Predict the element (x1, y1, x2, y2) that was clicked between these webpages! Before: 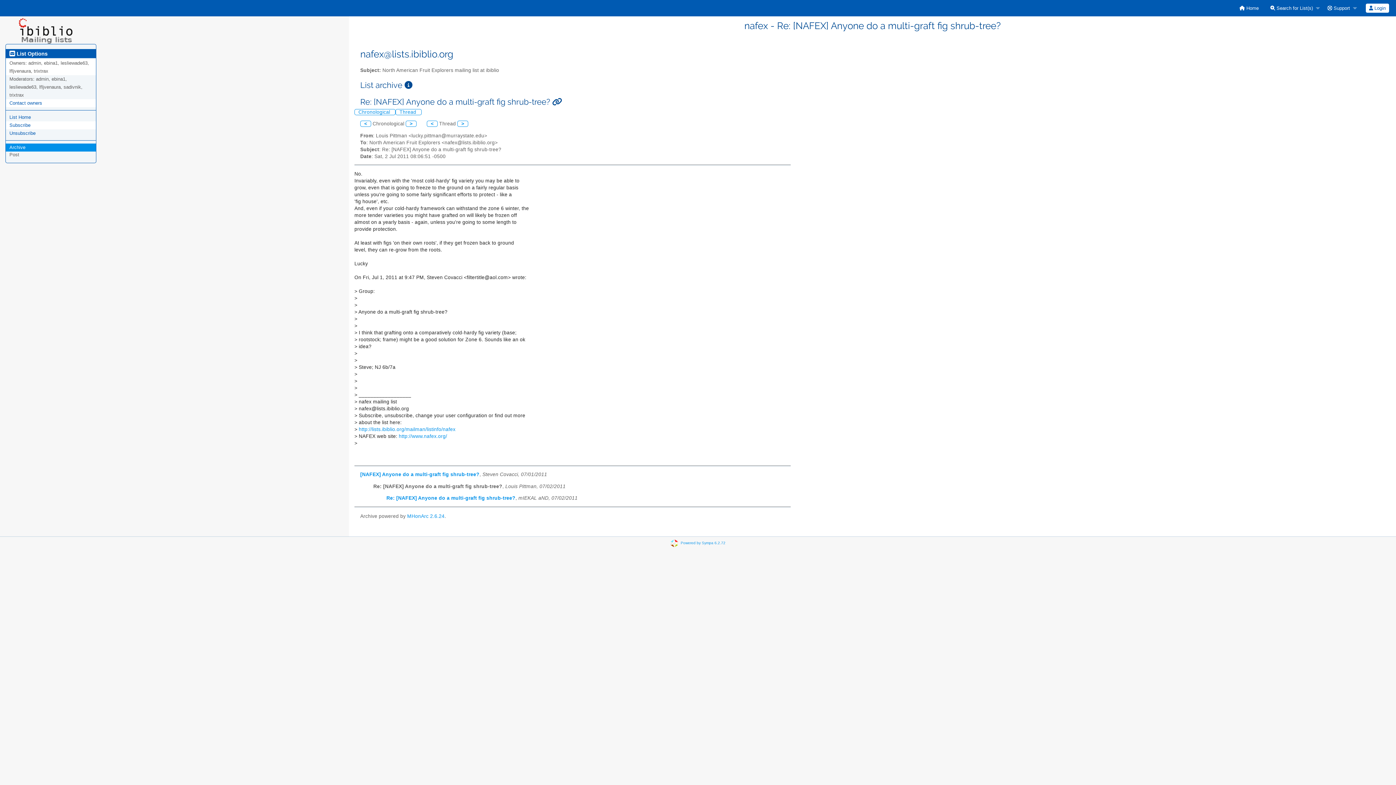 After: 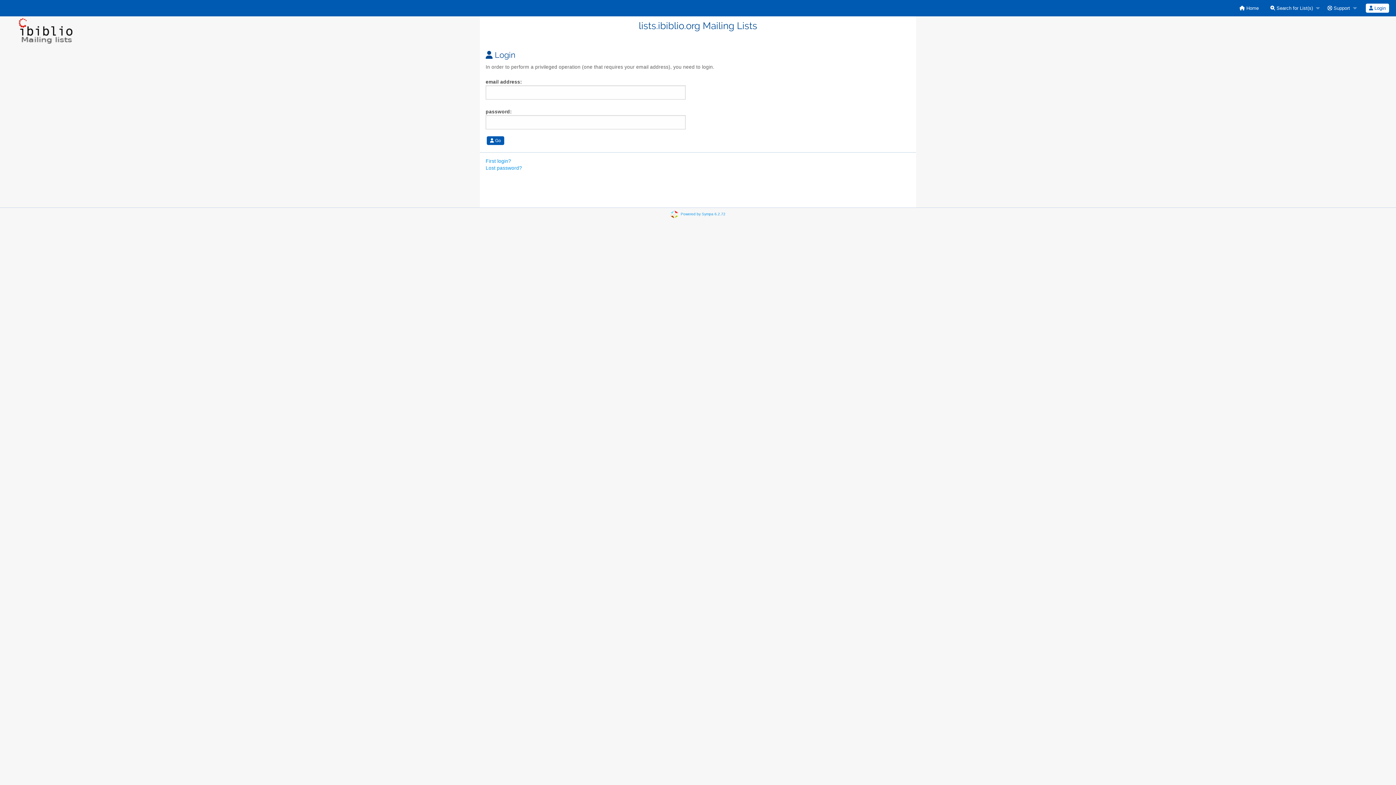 Action: bbox: (1366, 3, 1389, 12) label:  Login